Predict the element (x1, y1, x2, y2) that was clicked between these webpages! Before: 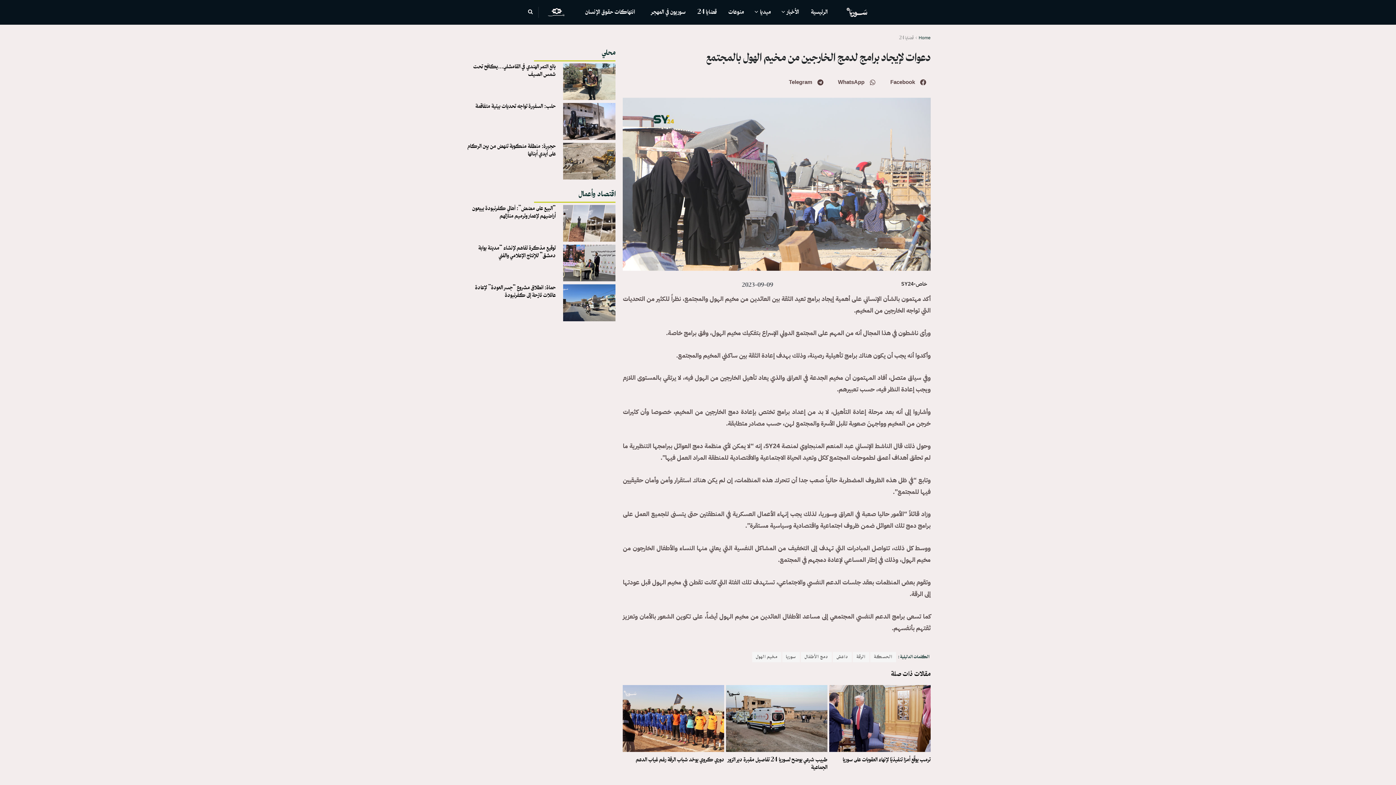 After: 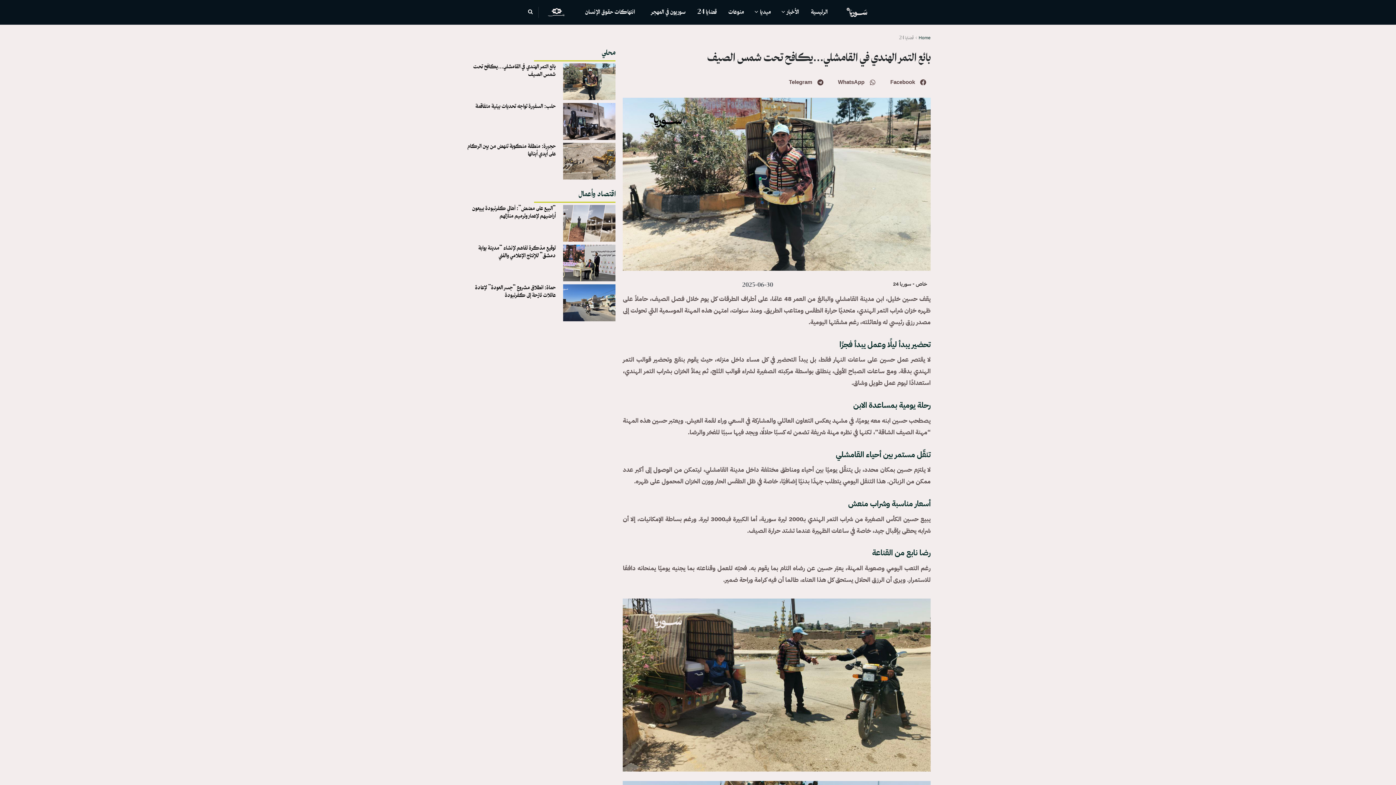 Action: bbox: (563, 63, 615, 100)